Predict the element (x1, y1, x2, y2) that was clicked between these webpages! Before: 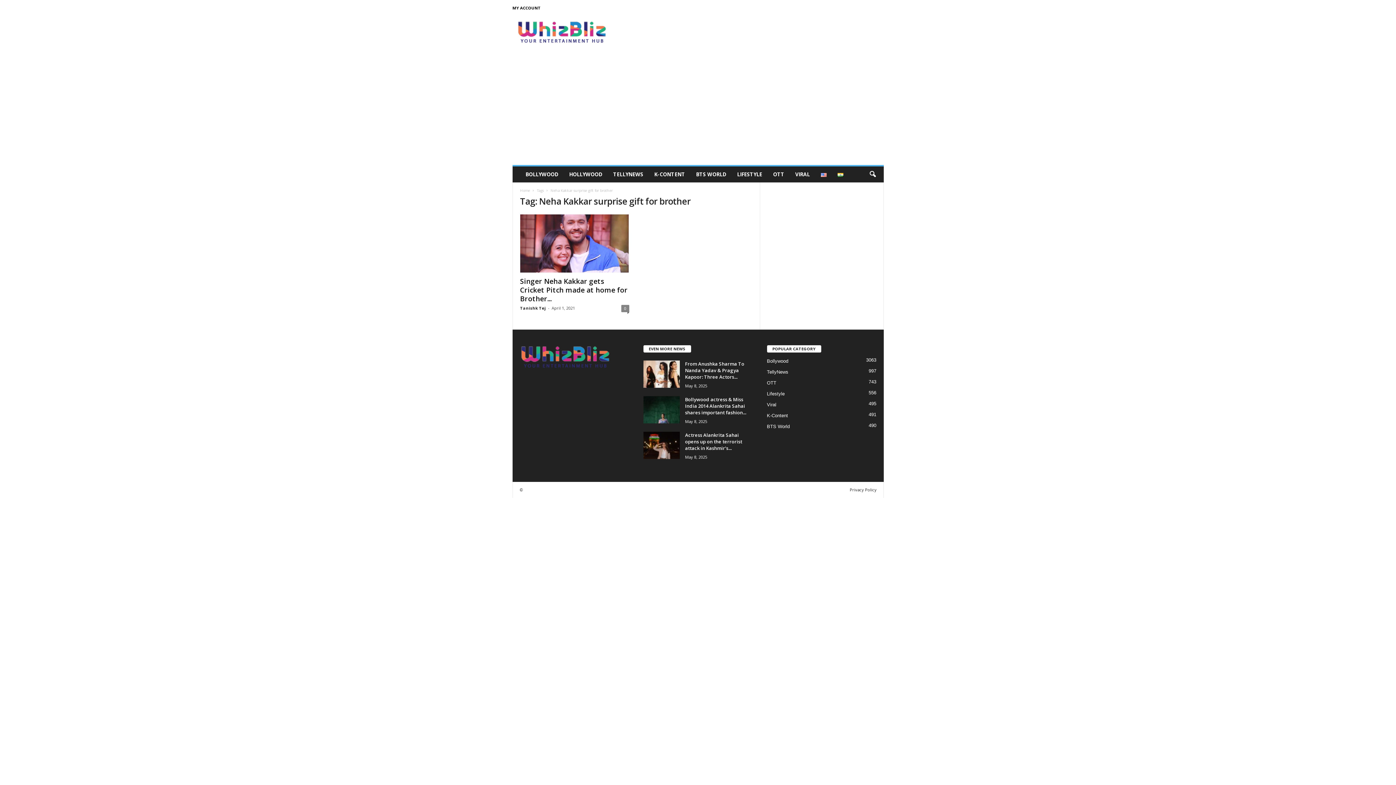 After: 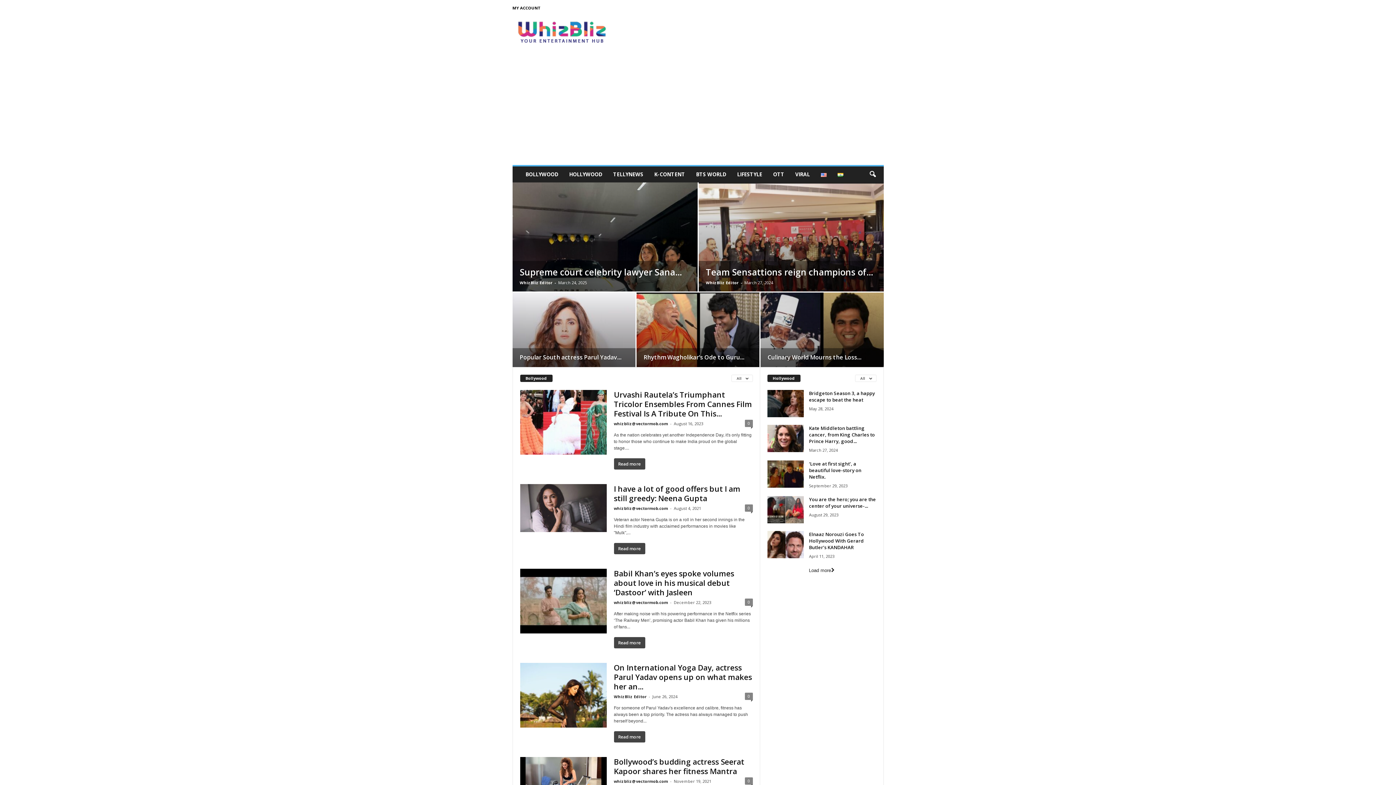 Action: label: WhizBliz bbox: (512, 11, 611, 53)